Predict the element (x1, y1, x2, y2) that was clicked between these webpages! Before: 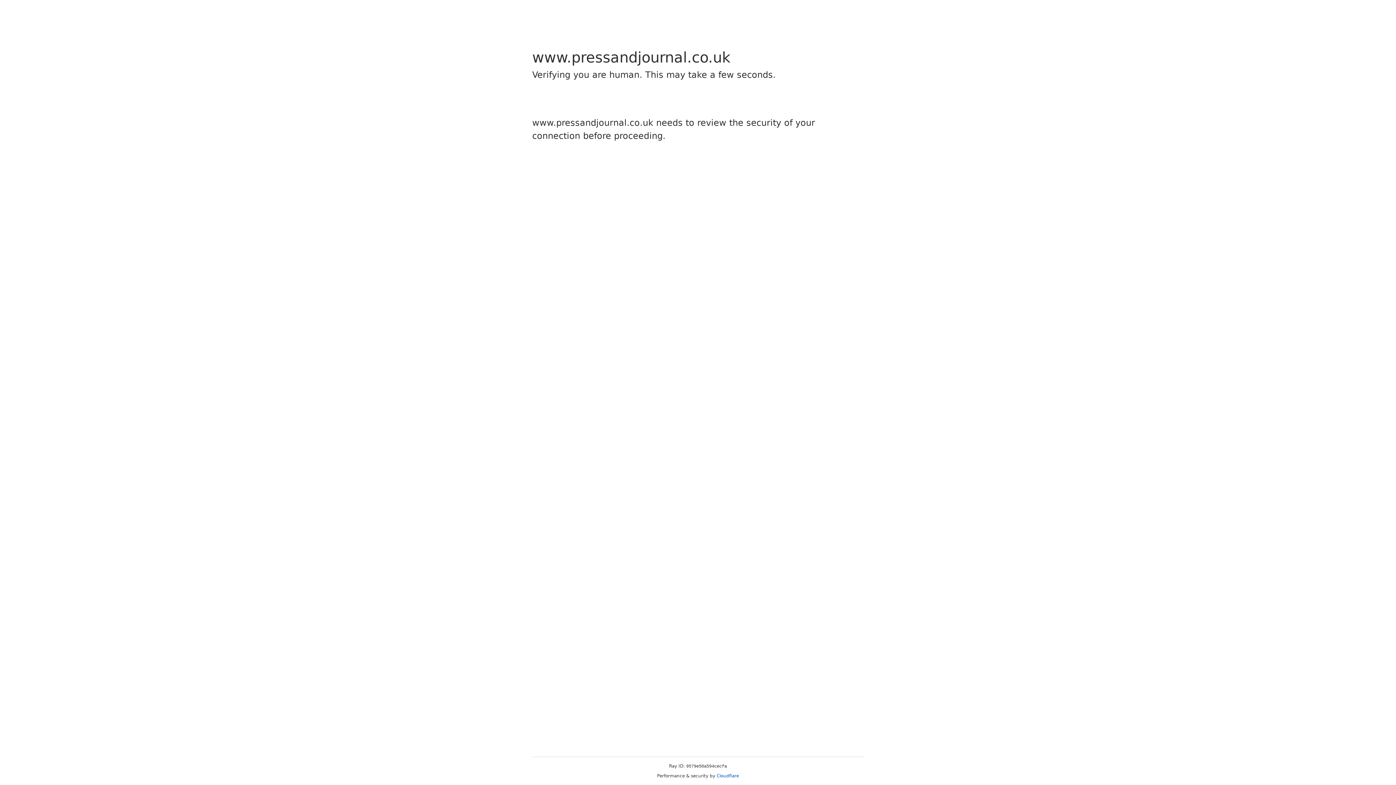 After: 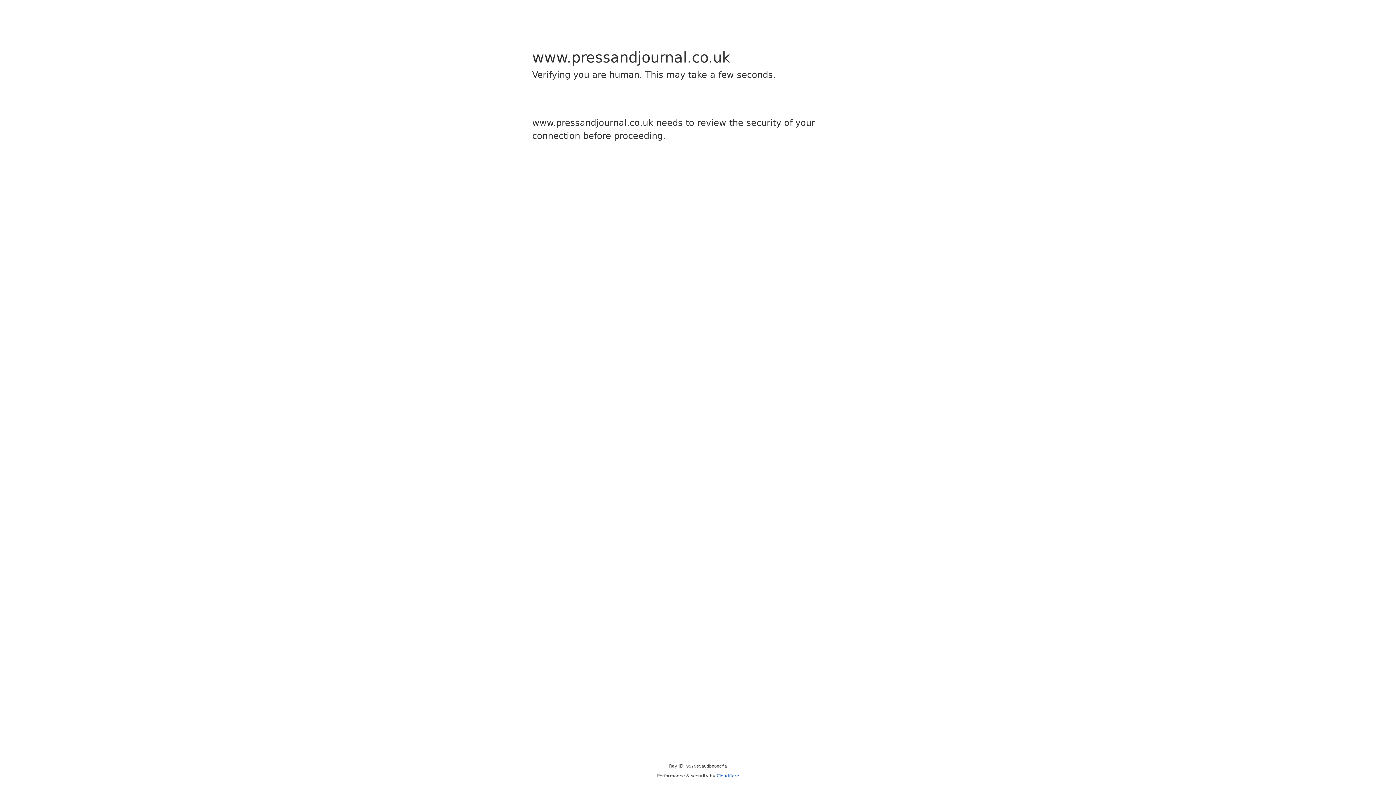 Action: bbox: (716, 773, 739, 778) label: Cloudflare